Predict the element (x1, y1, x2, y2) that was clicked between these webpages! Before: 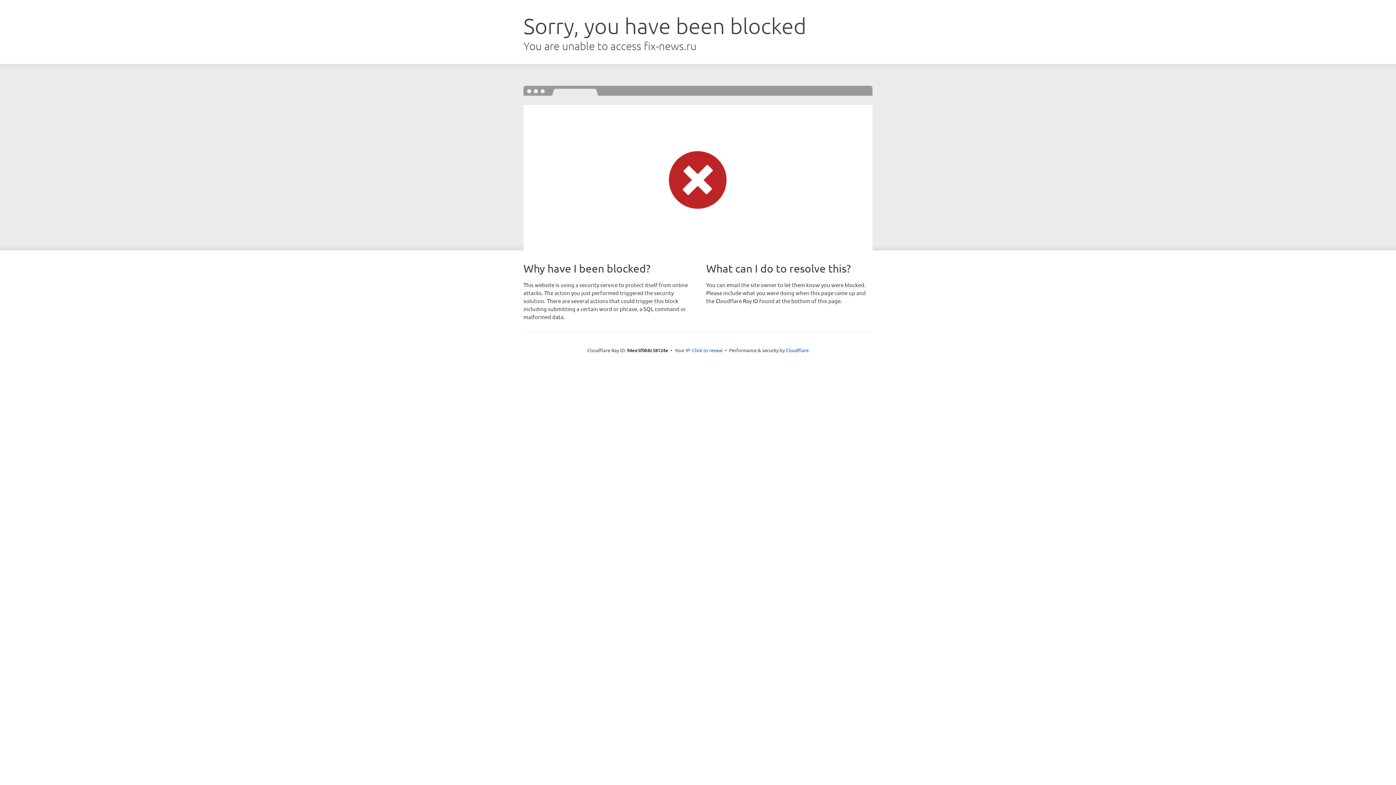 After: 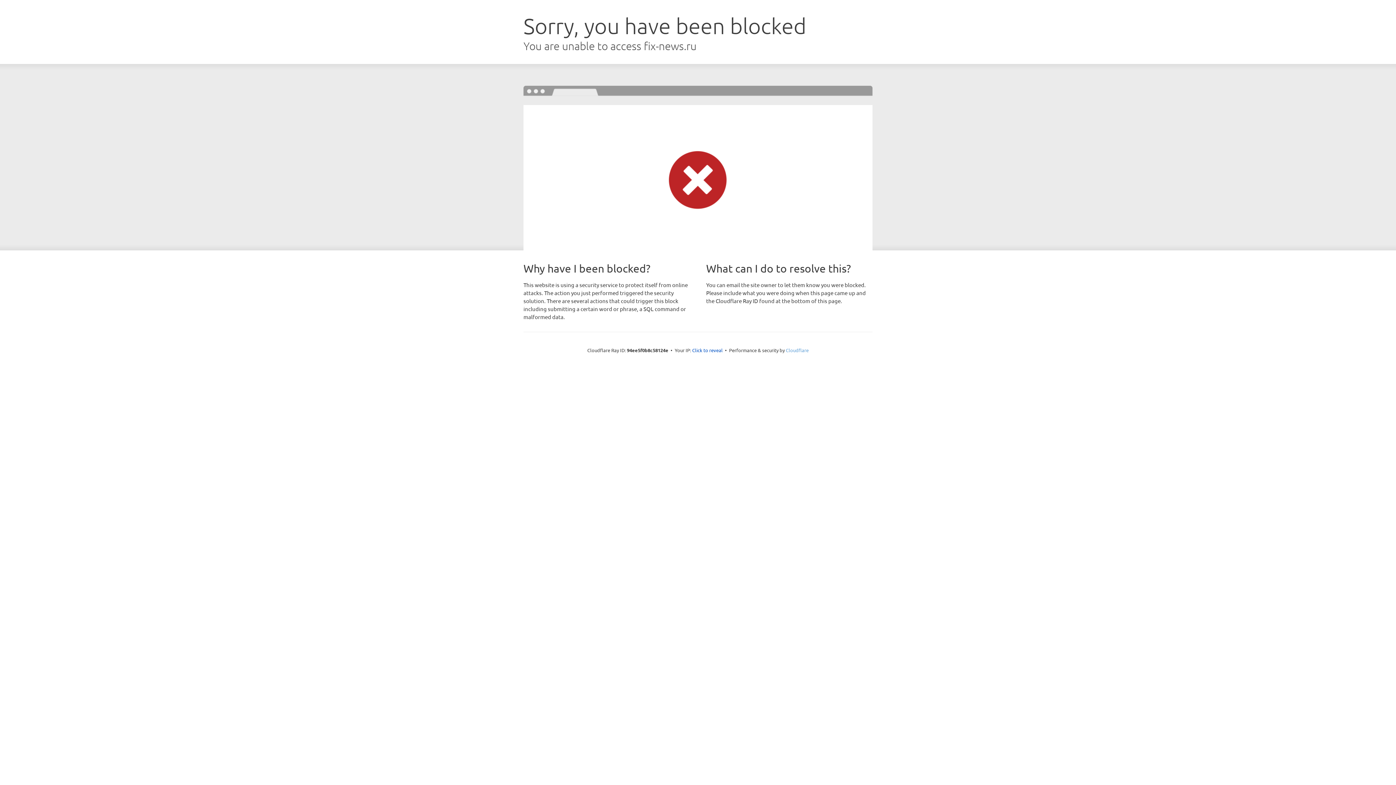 Action: label: Cloudflare bbox: (786, 347, 808, 353)